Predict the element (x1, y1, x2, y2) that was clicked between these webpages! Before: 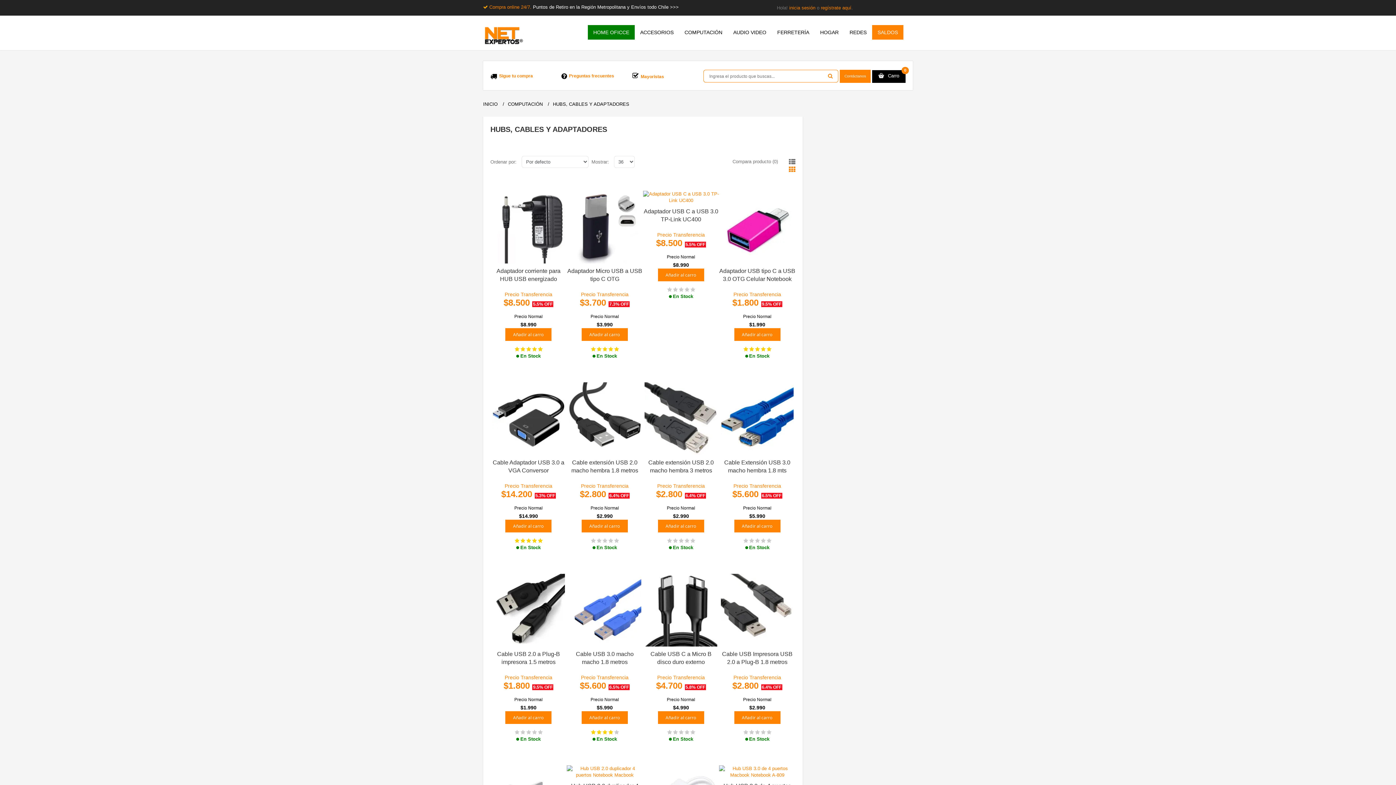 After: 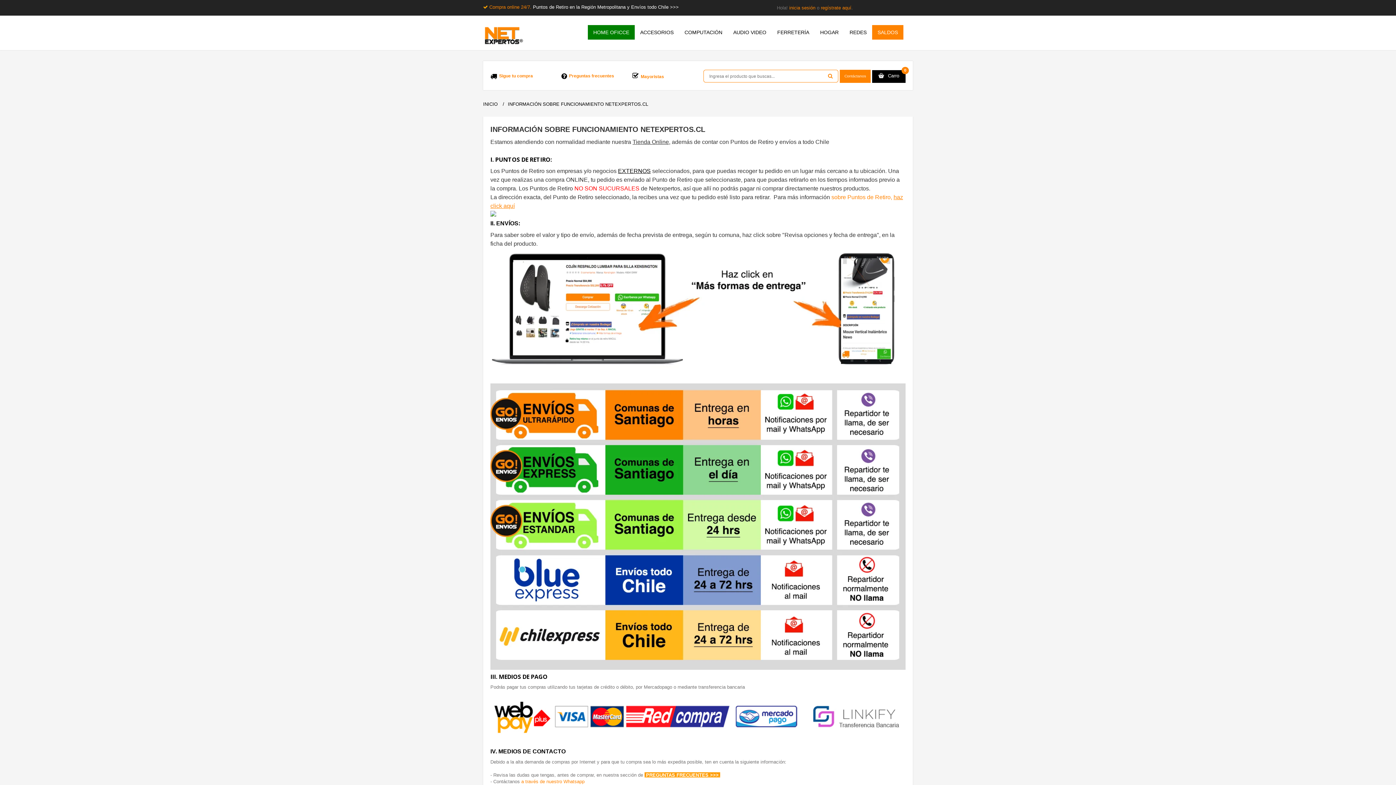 Action: bbox: (489, 4, 678, 9) label: Compra online 24/7. Puntos de Retiro en la Región Metropolitana y Envíos todo Chile >>>